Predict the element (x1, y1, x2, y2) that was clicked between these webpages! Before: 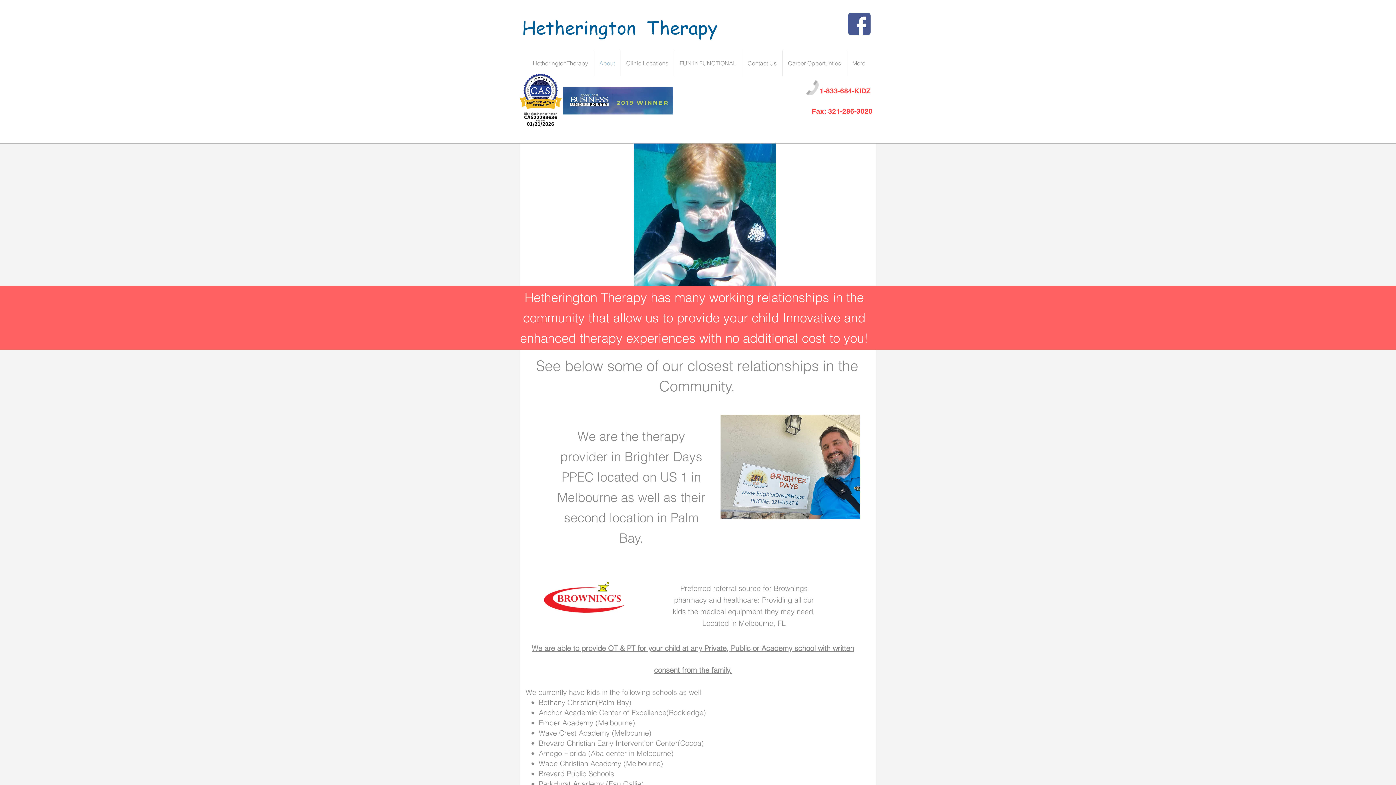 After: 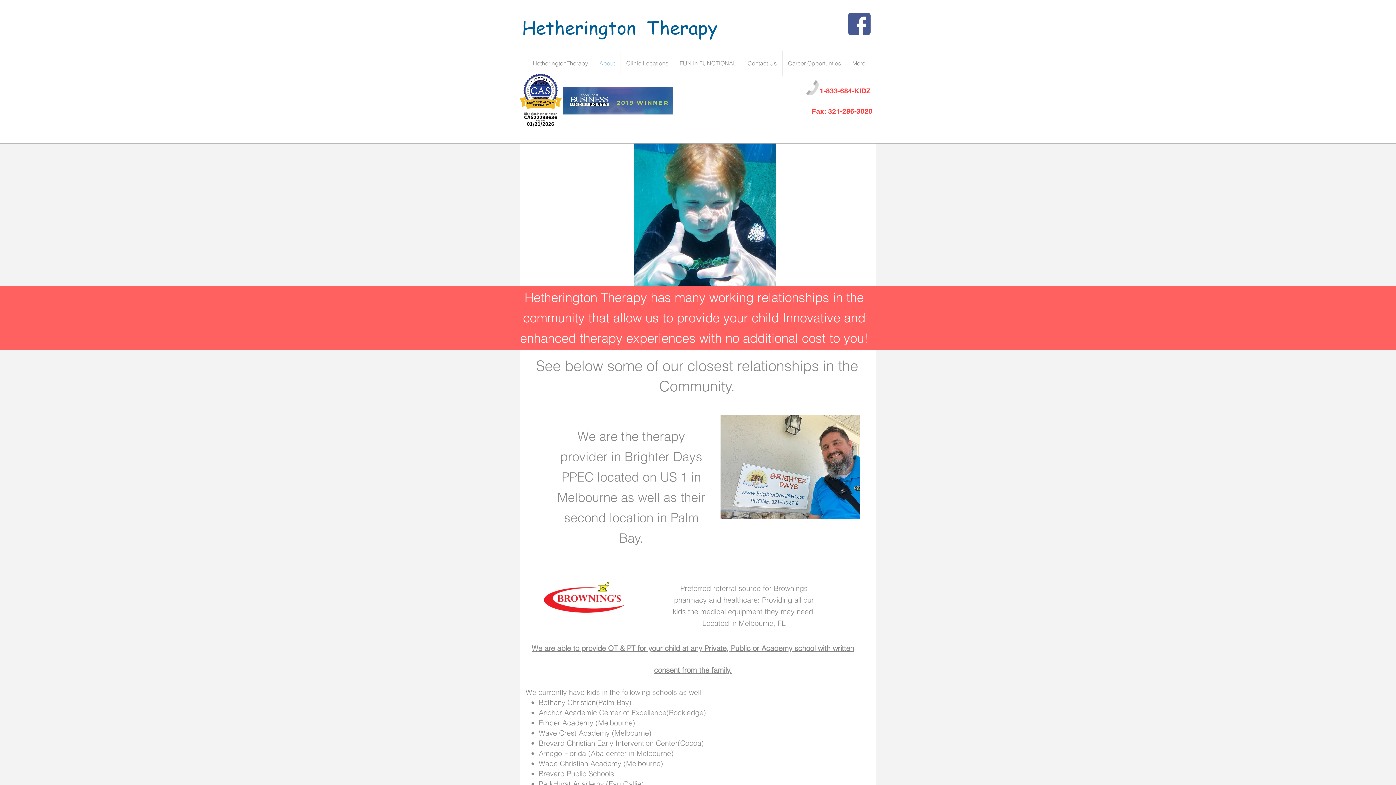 Action: bbox: (848, 12, 870, 35)